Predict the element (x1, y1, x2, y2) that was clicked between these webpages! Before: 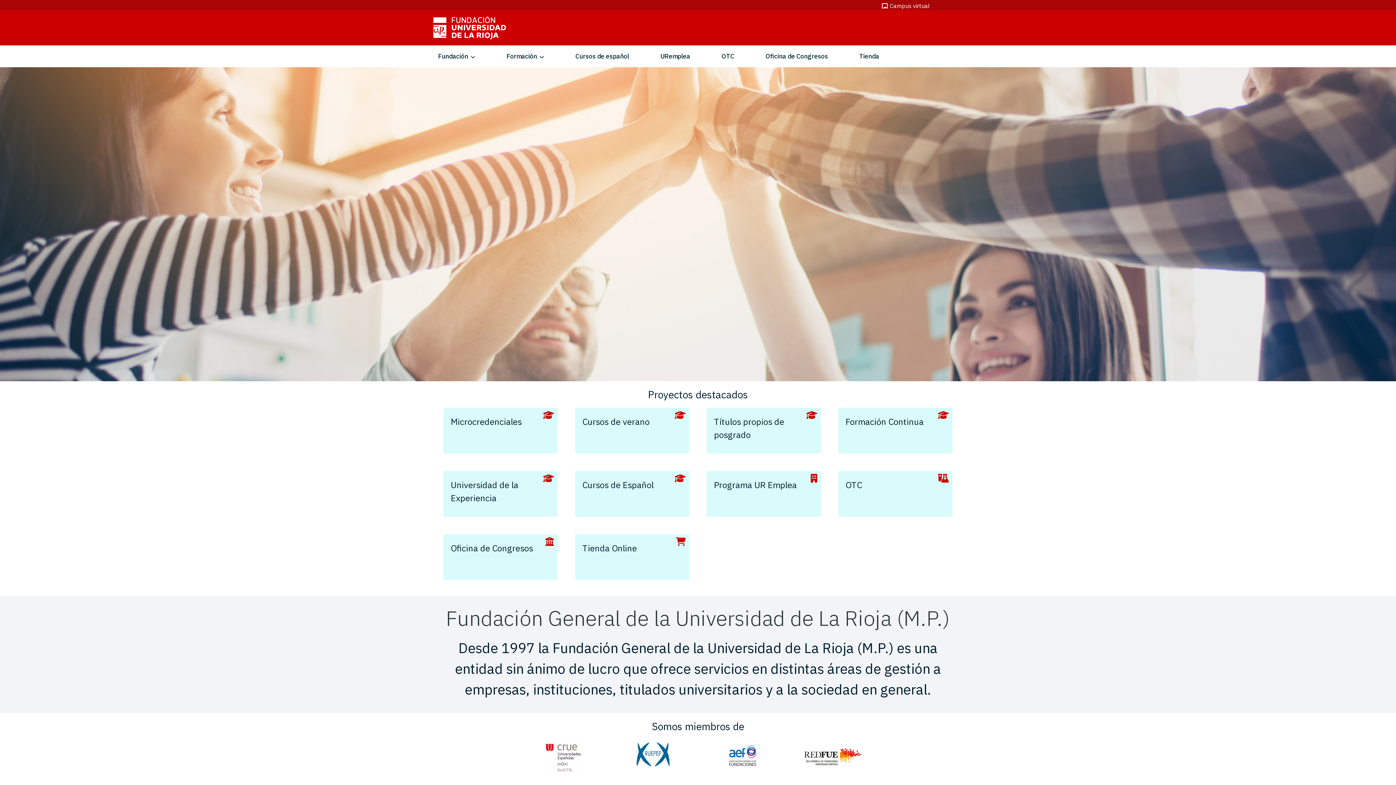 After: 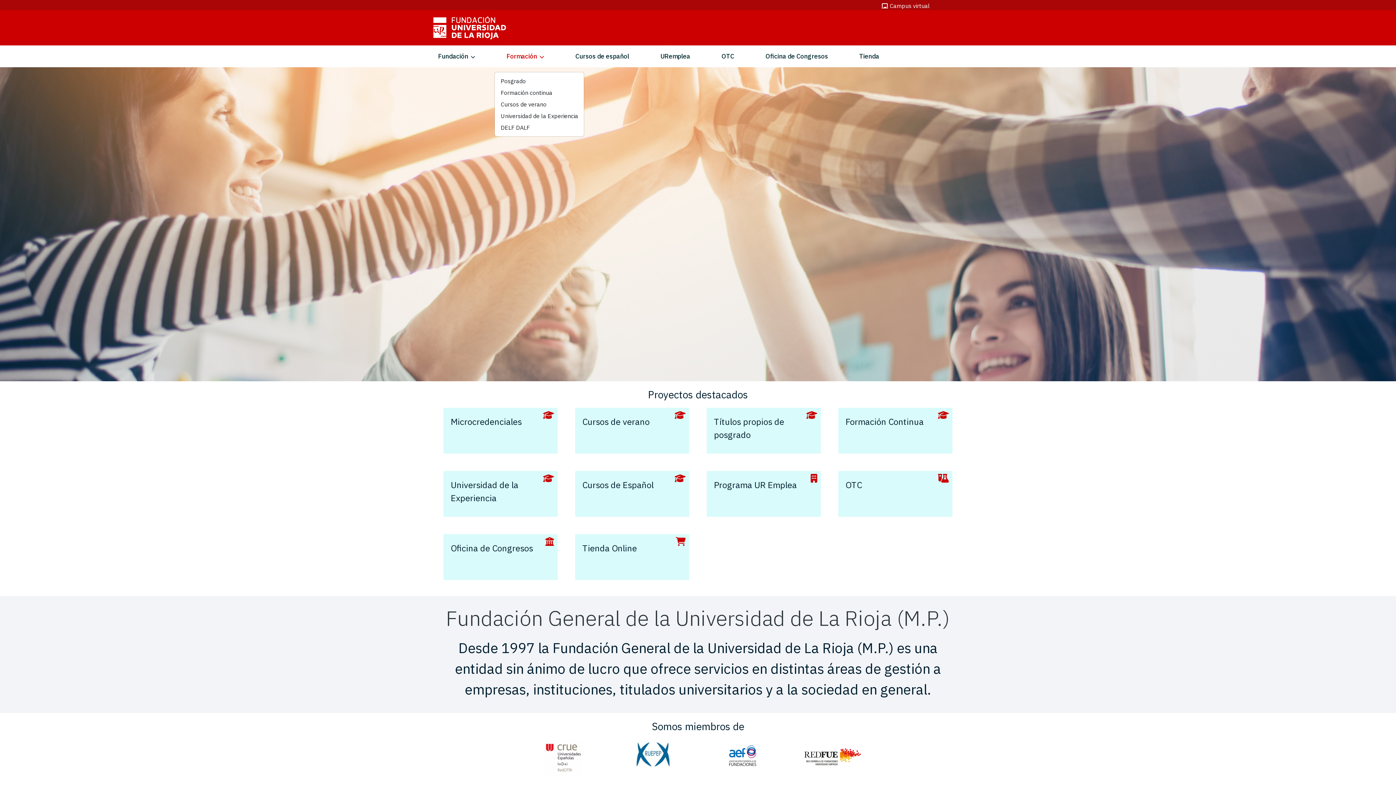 Action: label: Formación  bbox: (503, 48, 547, 64)